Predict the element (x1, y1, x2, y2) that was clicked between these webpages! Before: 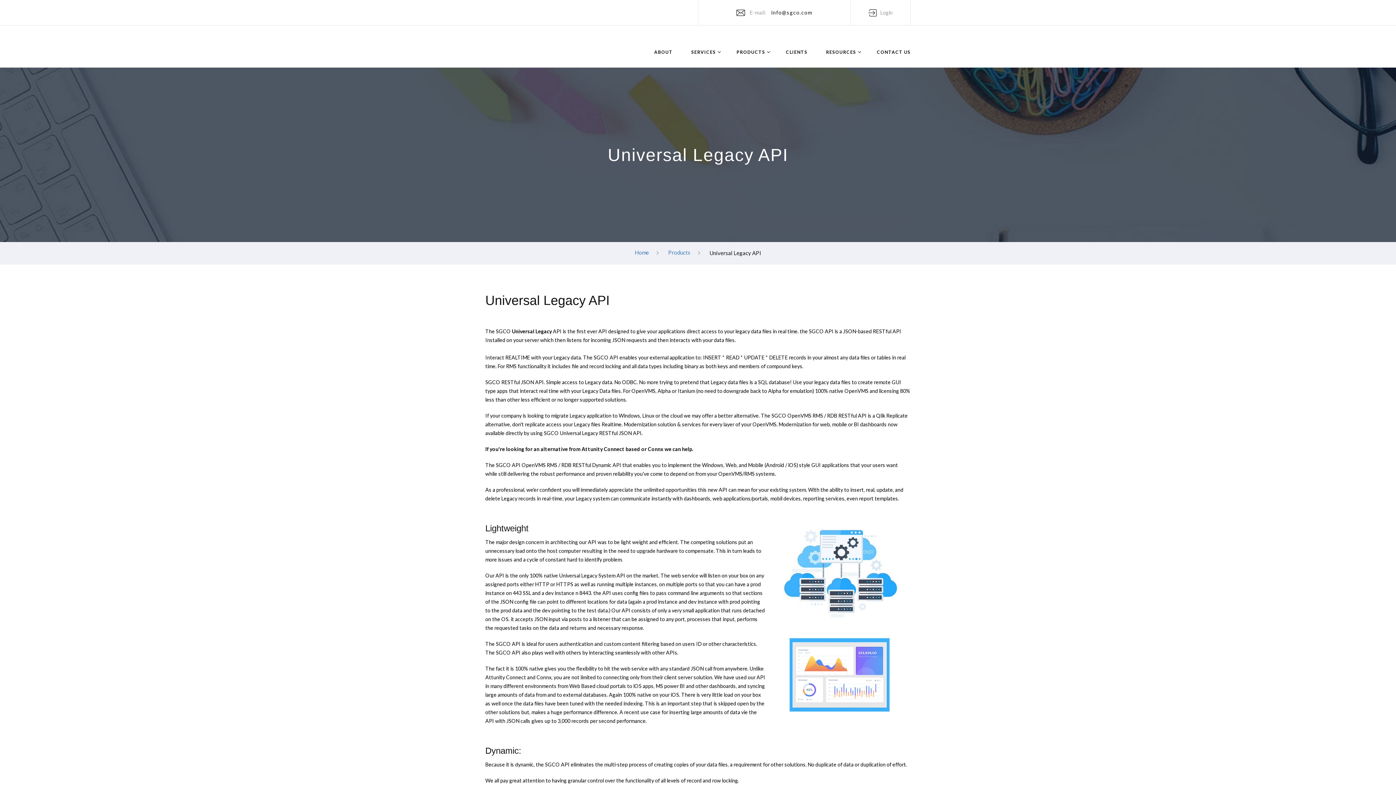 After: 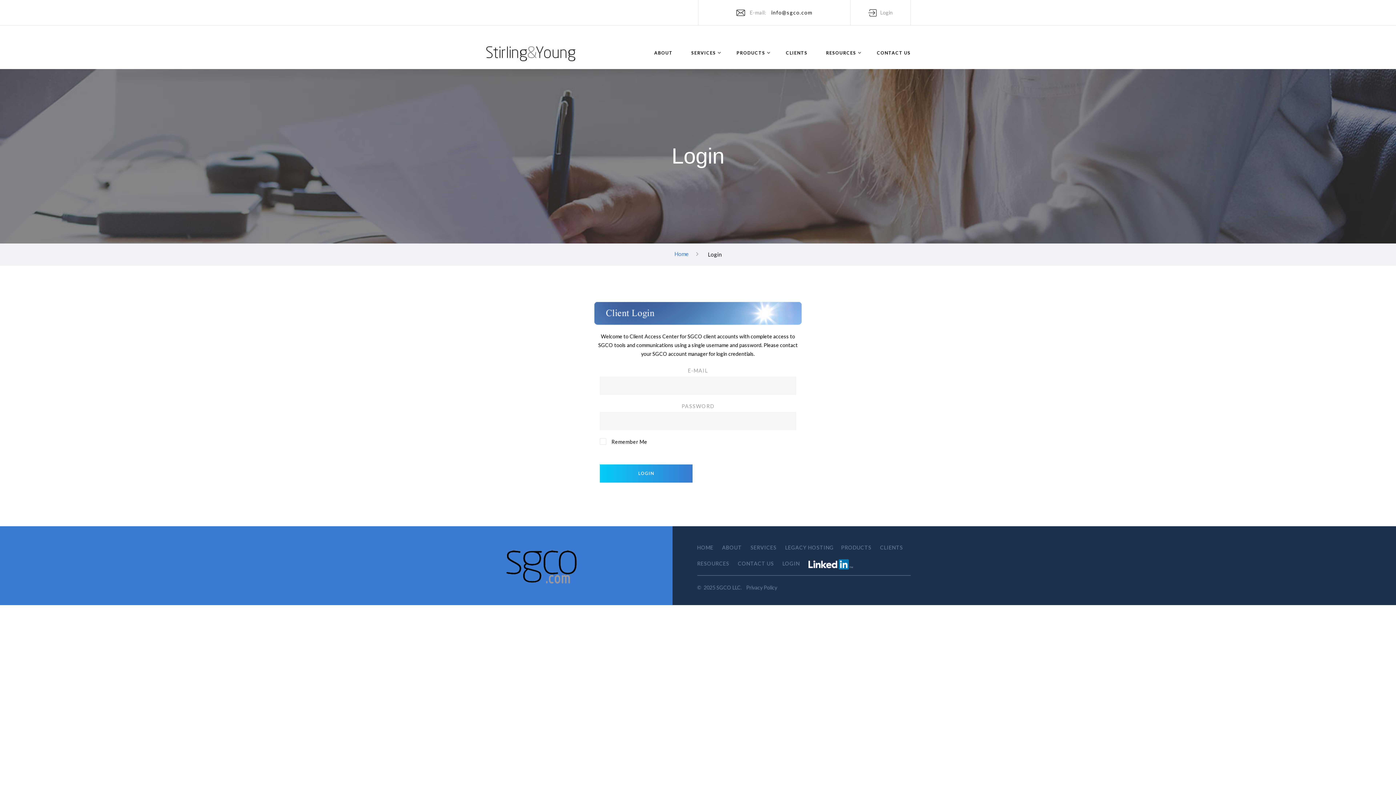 Action: bbox: (876, 7, 892, 17) label: Login